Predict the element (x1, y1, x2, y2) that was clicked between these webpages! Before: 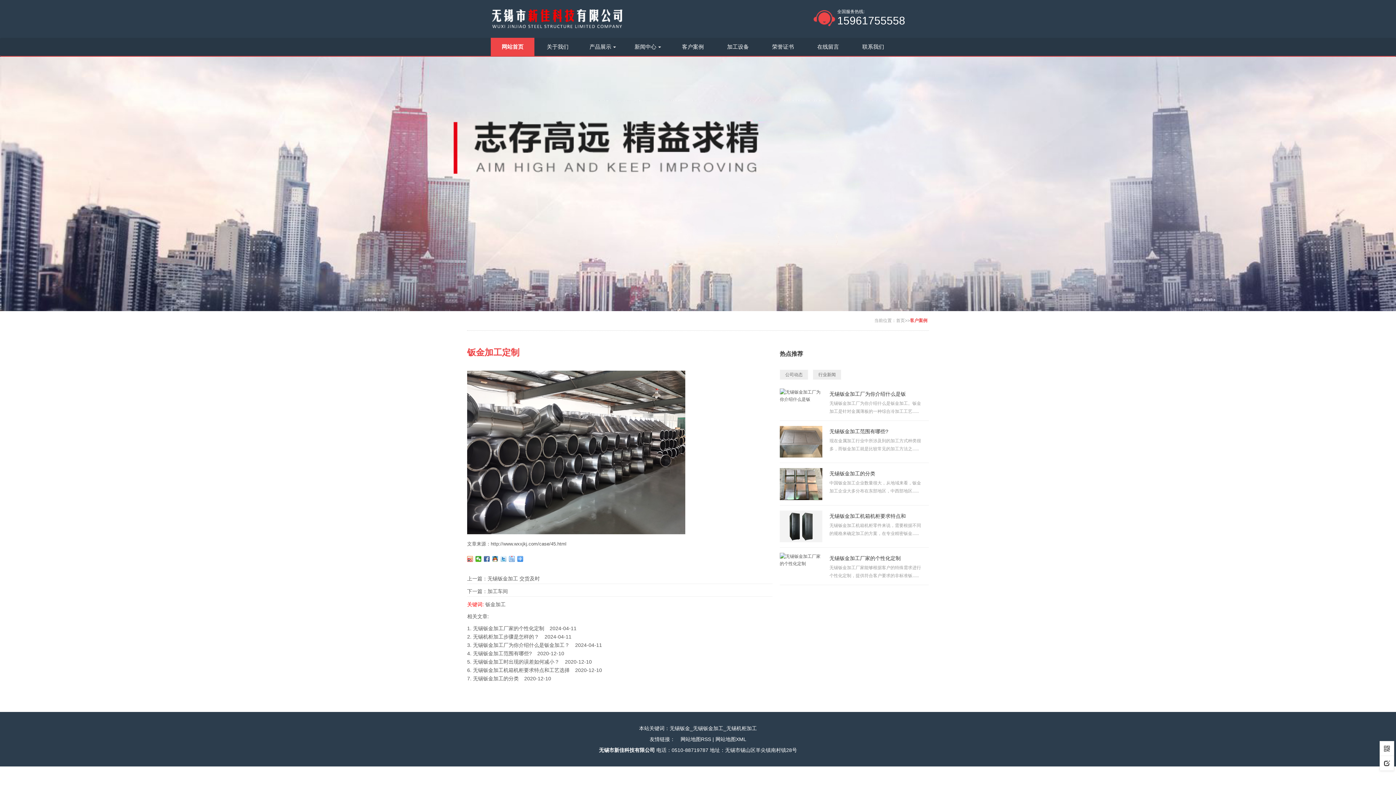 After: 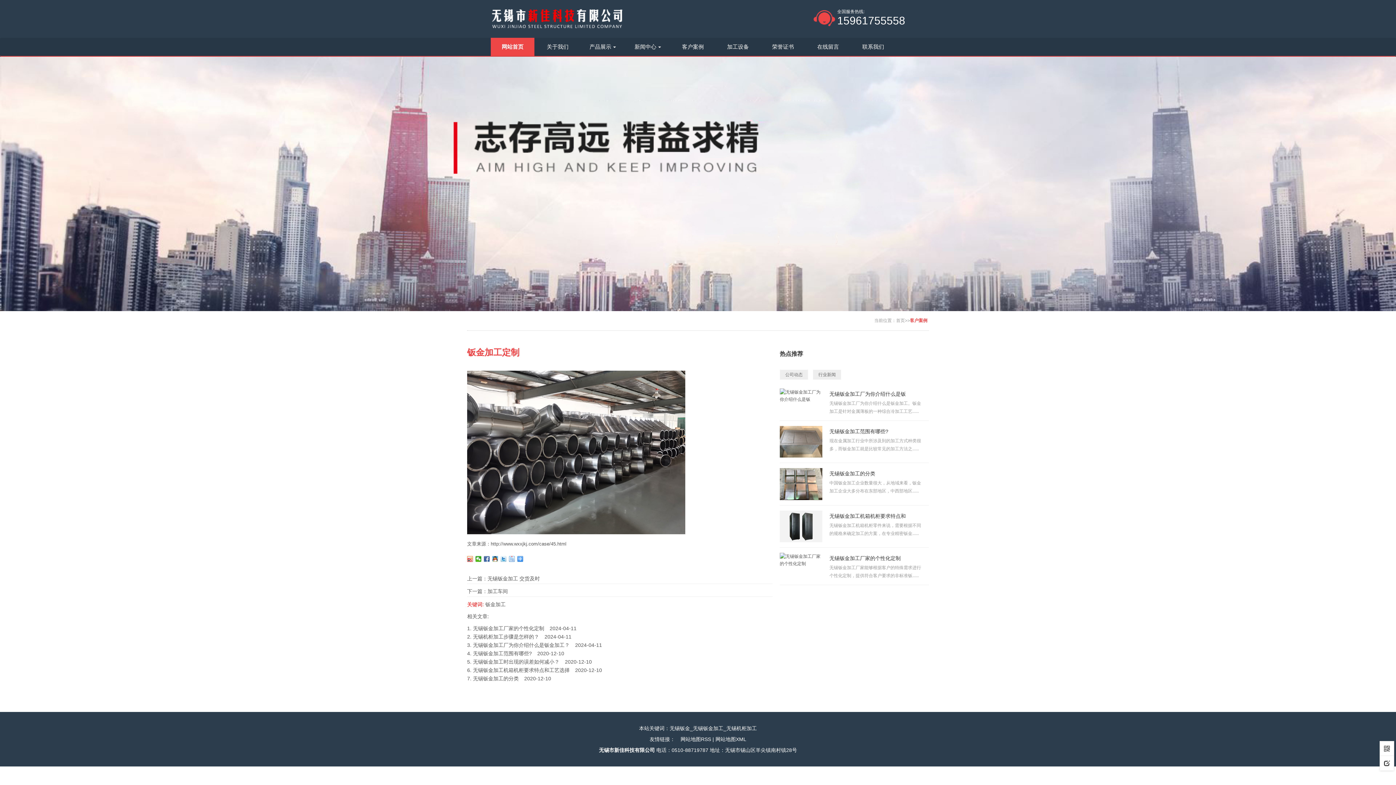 Action: bbox: (509, 556, 515, 562)